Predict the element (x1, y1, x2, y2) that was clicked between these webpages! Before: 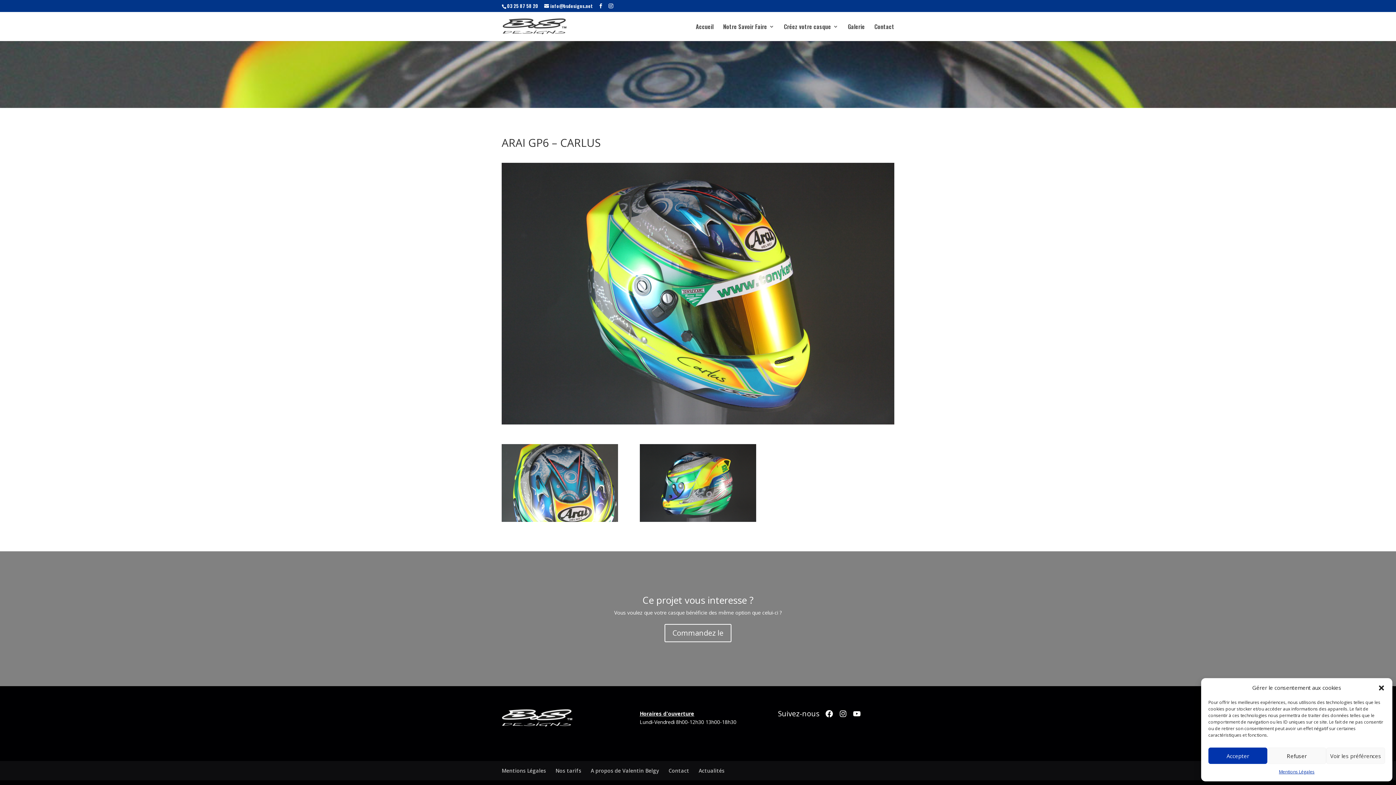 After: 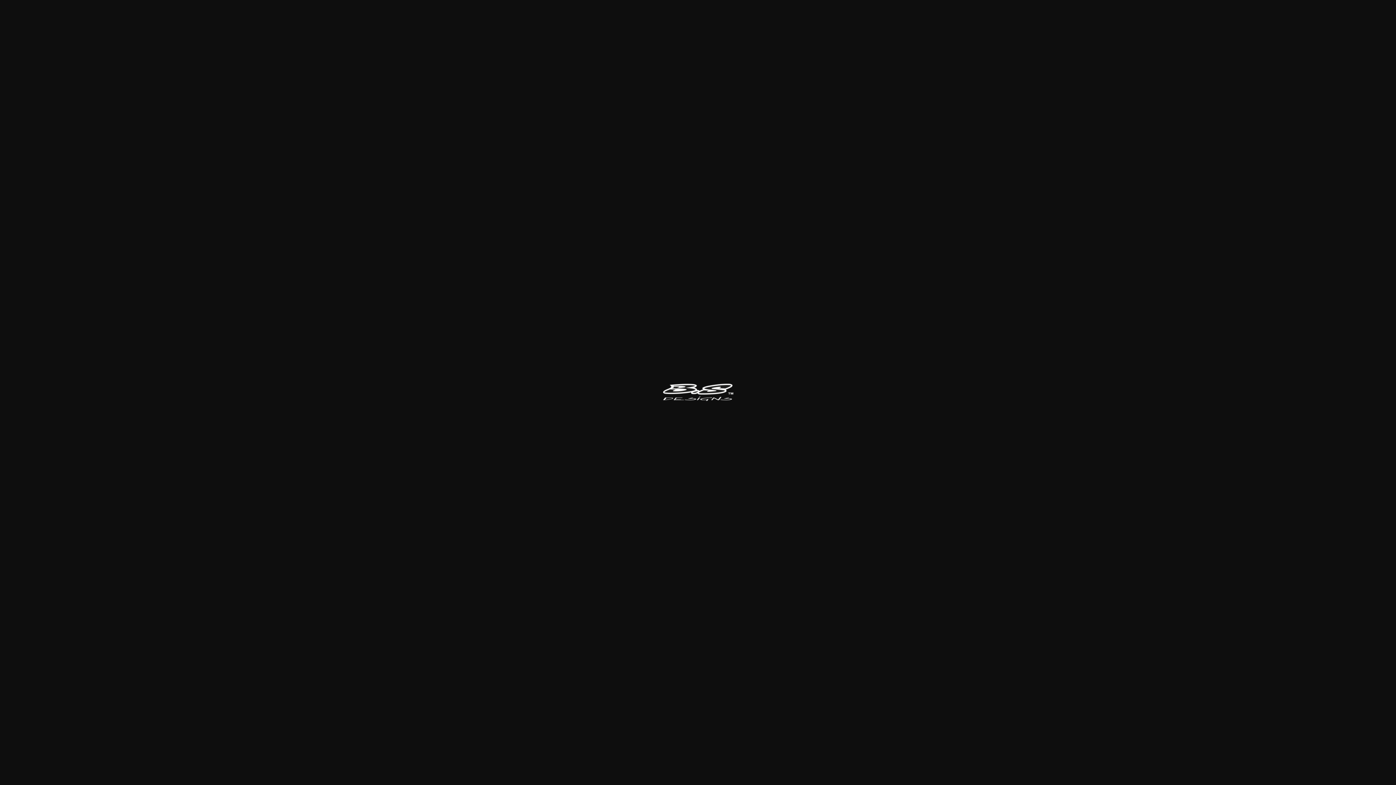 Action: bbox: (501, 709, 572, 727)